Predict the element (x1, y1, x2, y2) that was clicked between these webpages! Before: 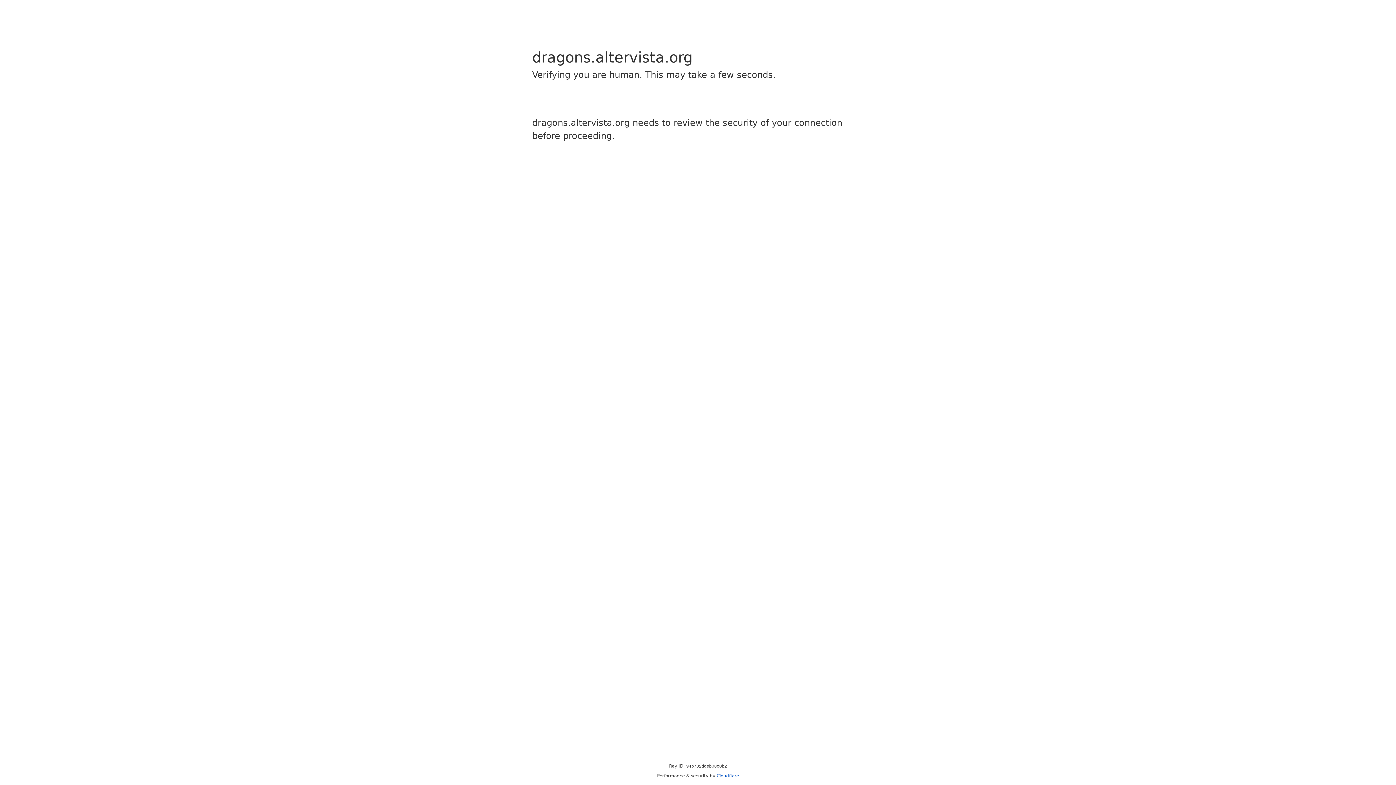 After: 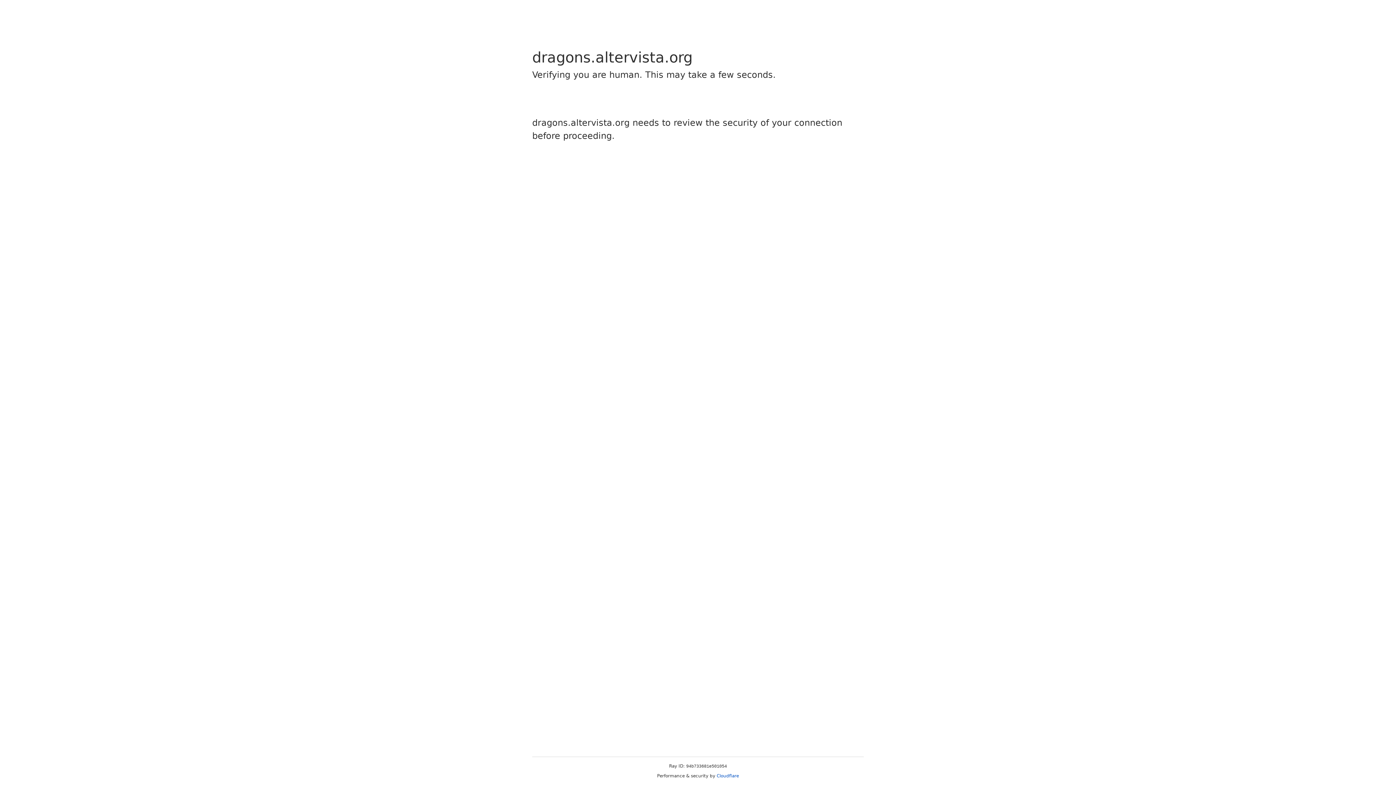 Action: bbox: (716, 773, 739, 778) label: Cloudflare